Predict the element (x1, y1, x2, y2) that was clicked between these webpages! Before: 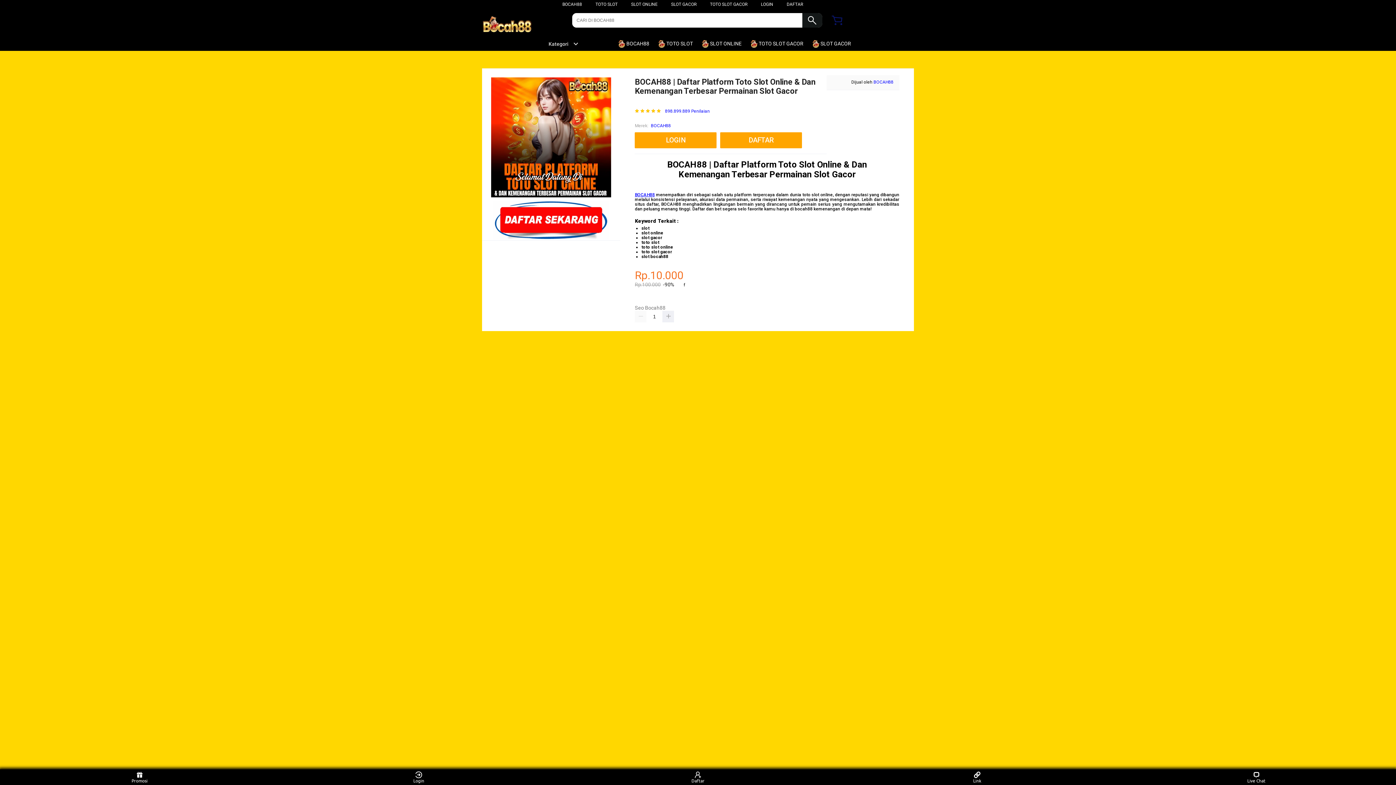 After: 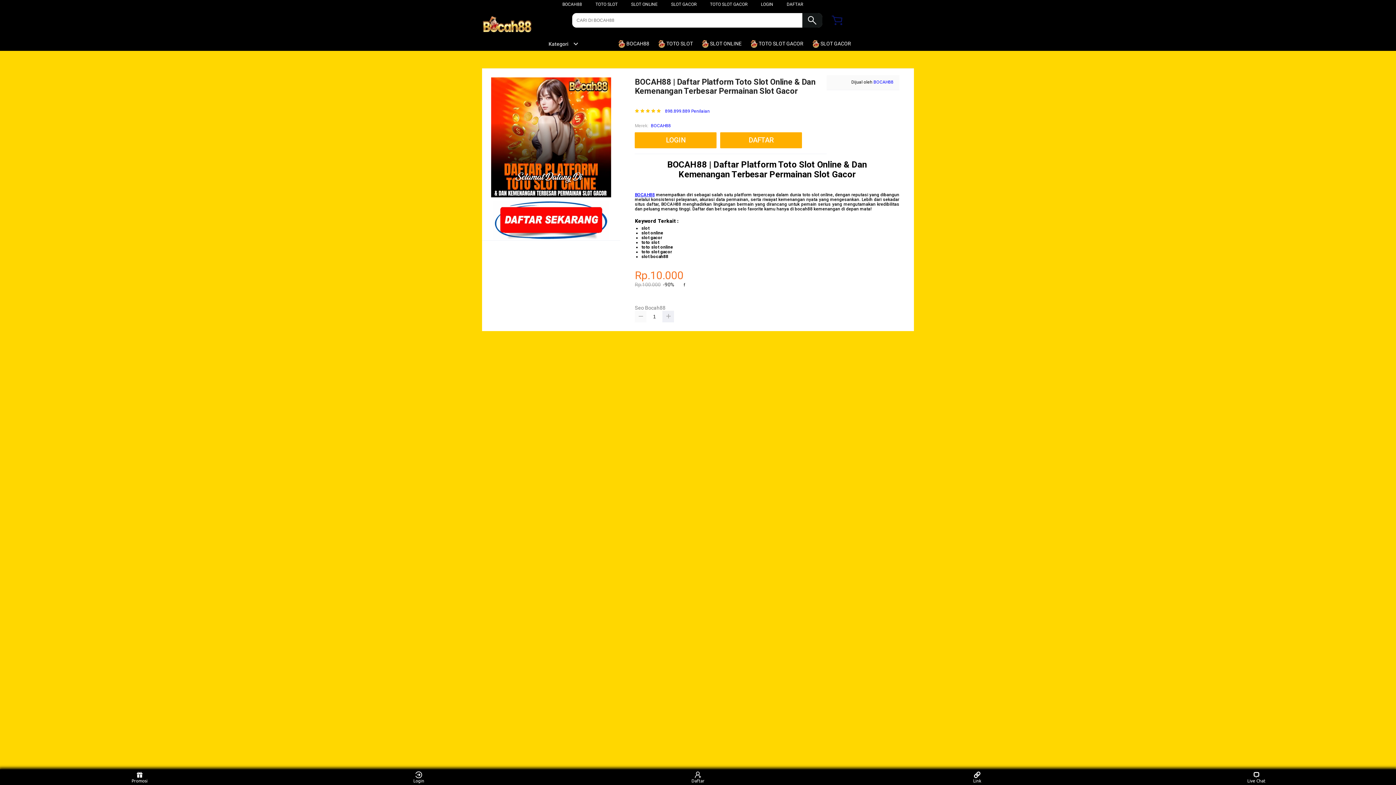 Action: bbox: (635, 310, 646, 322)